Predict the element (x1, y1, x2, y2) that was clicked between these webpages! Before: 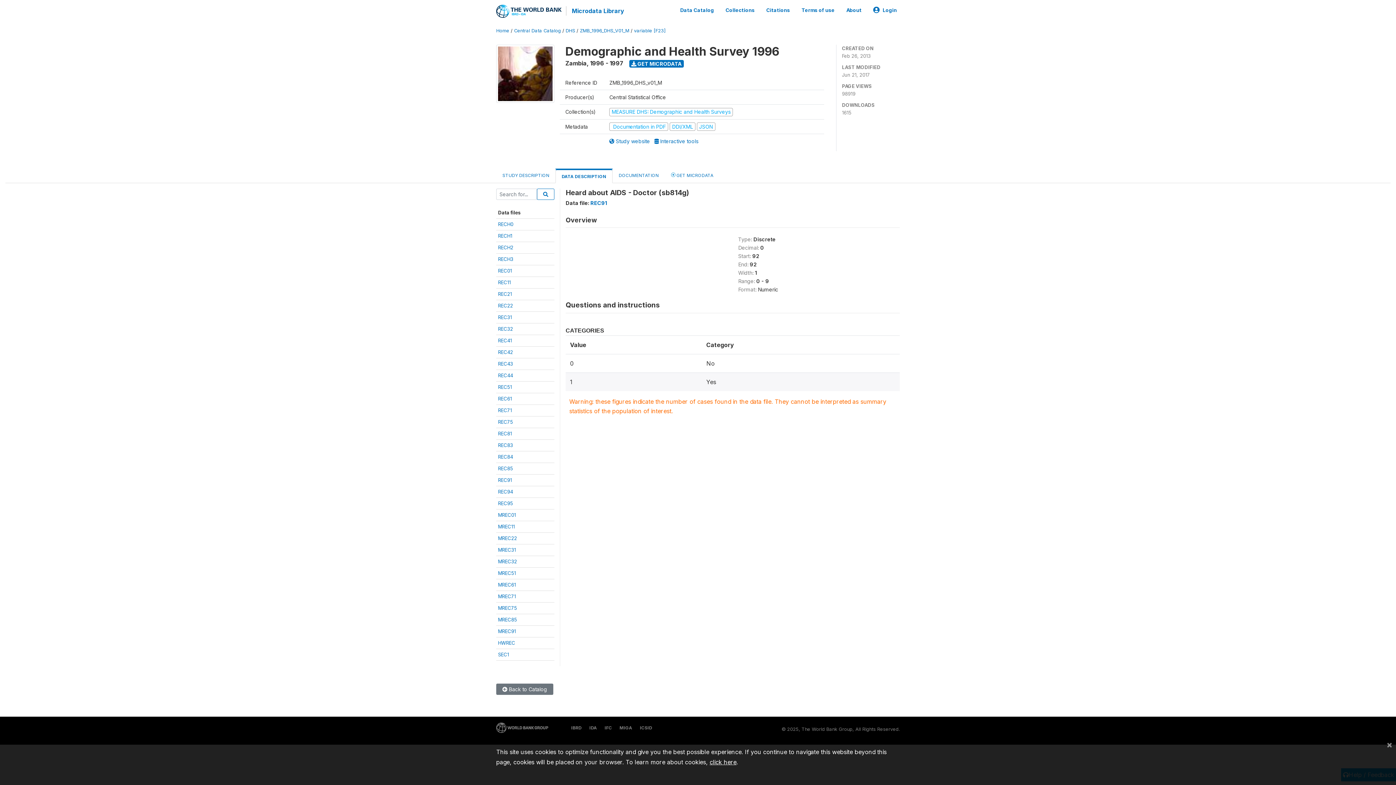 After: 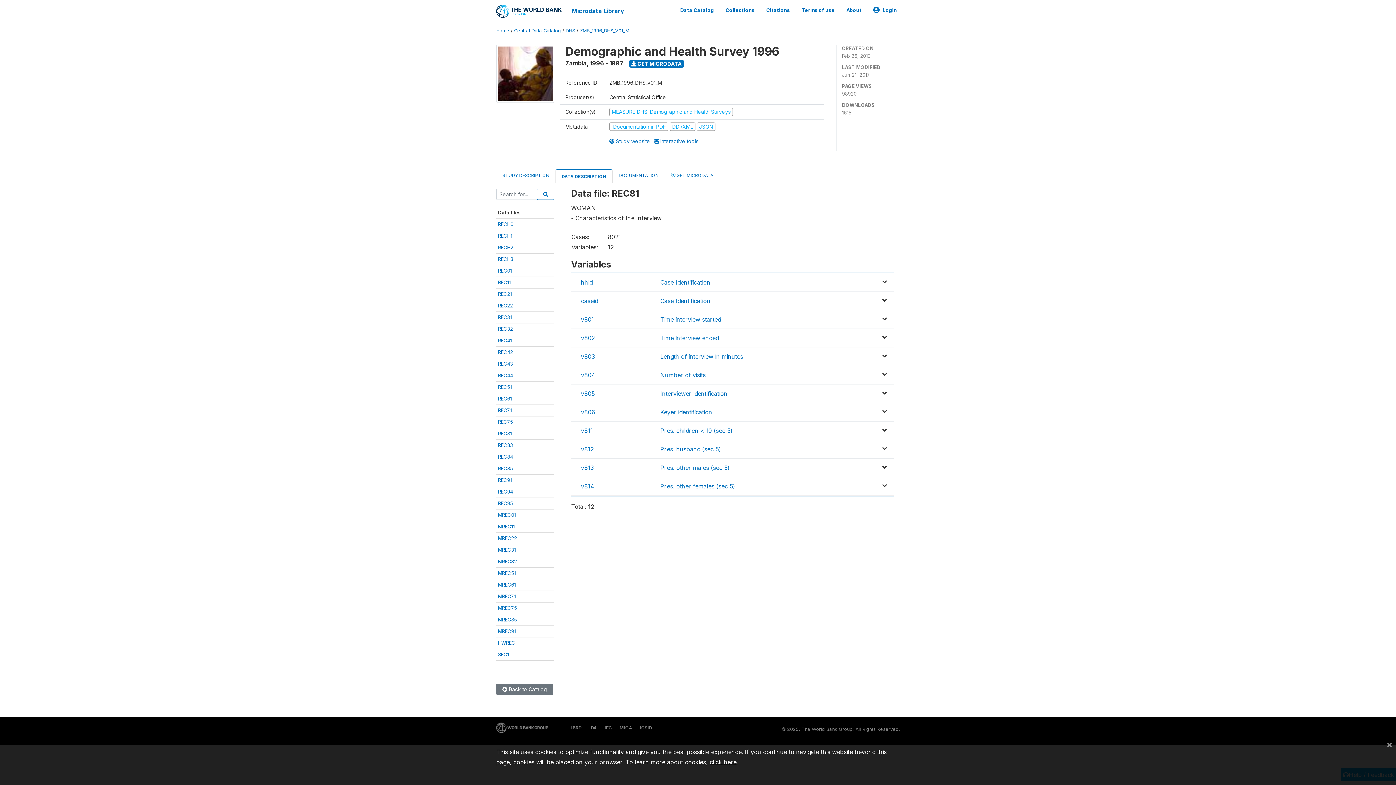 Action: label: REC81 bbox: (498, 430, 512, 436)